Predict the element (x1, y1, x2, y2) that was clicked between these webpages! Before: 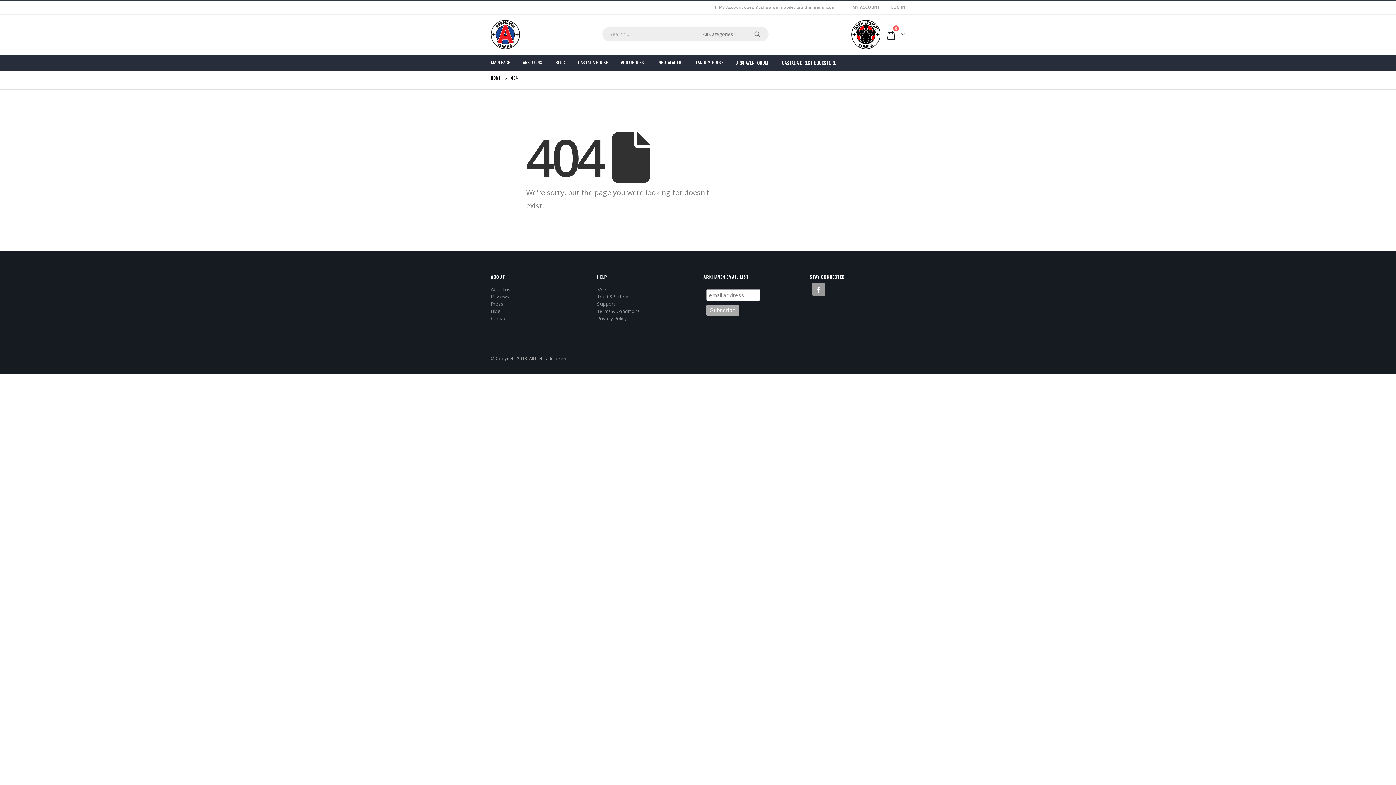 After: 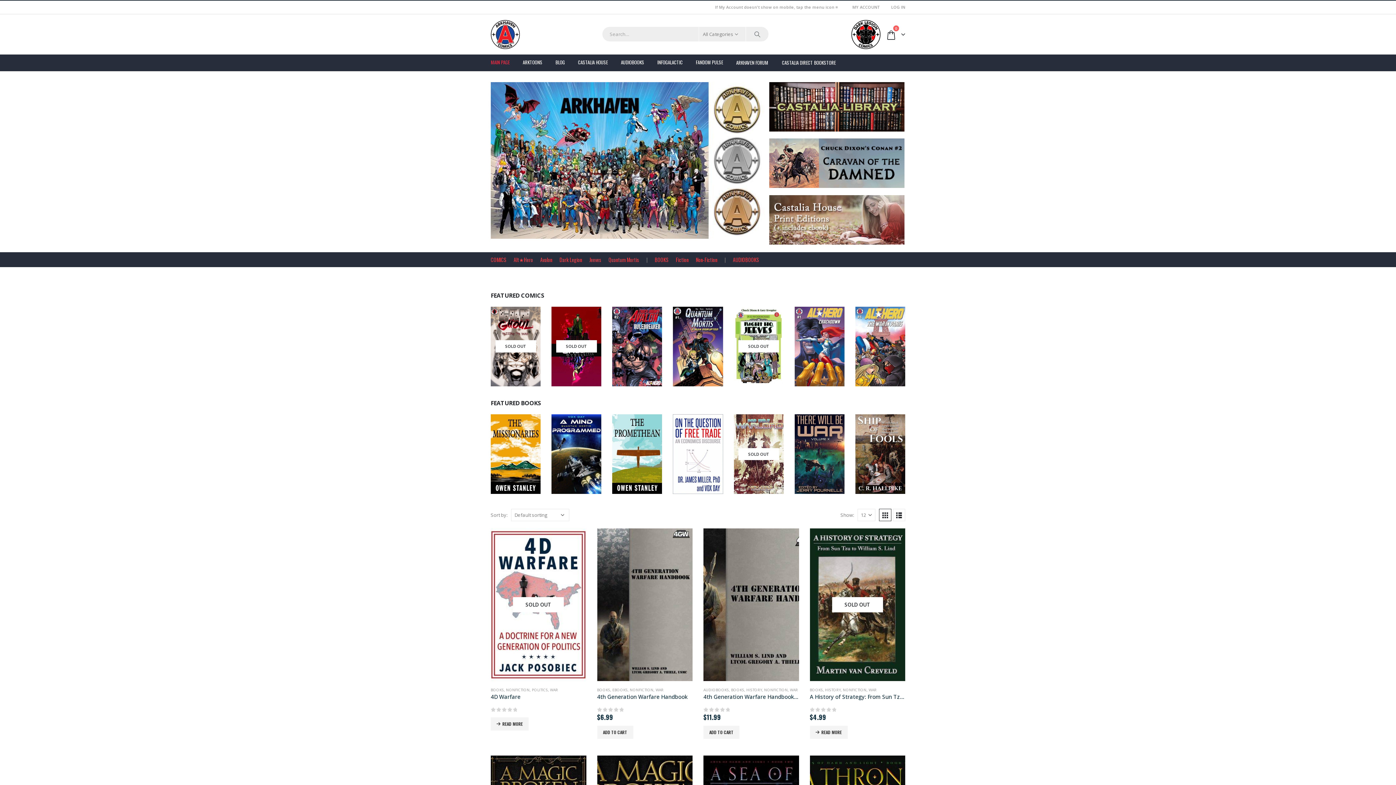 Action: bbox: (490, 74, 500, 81) label: HOME